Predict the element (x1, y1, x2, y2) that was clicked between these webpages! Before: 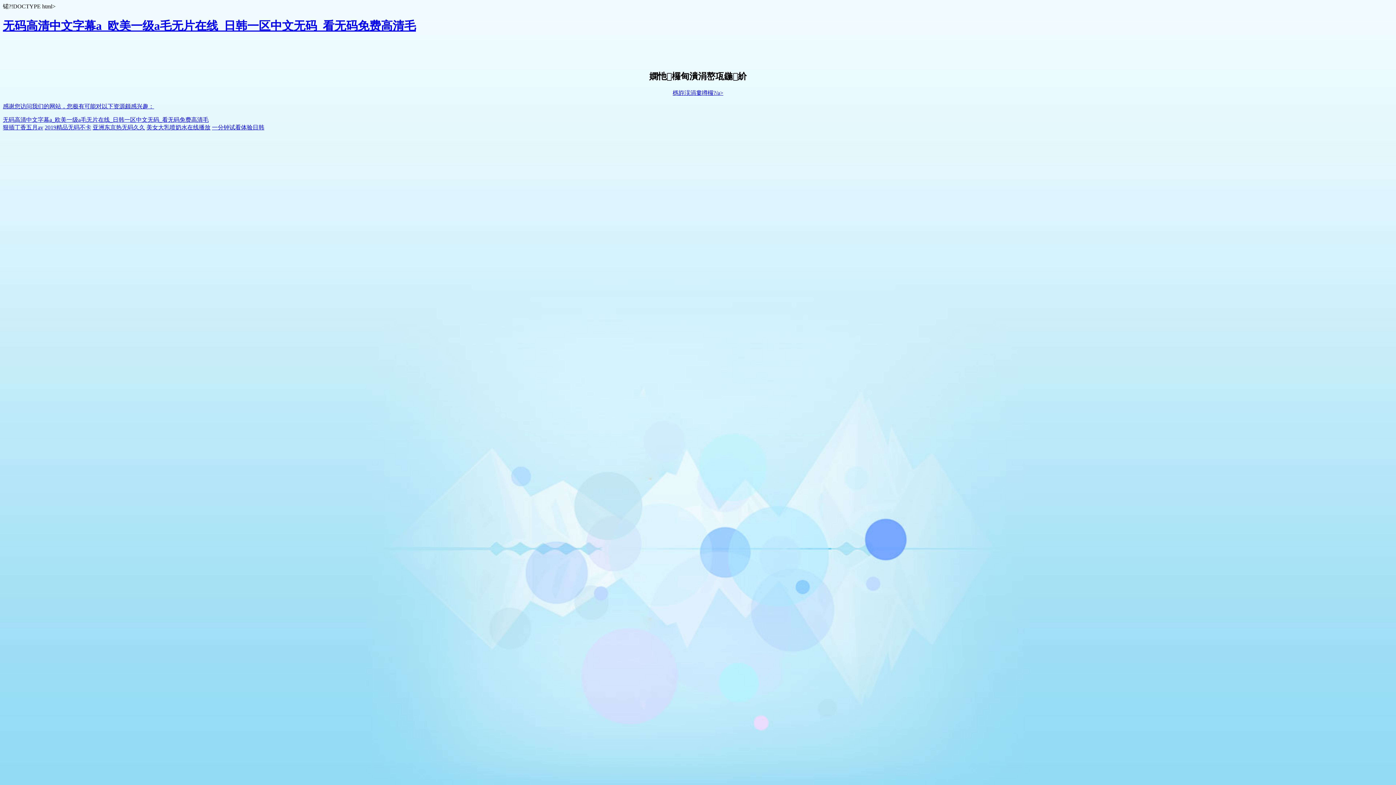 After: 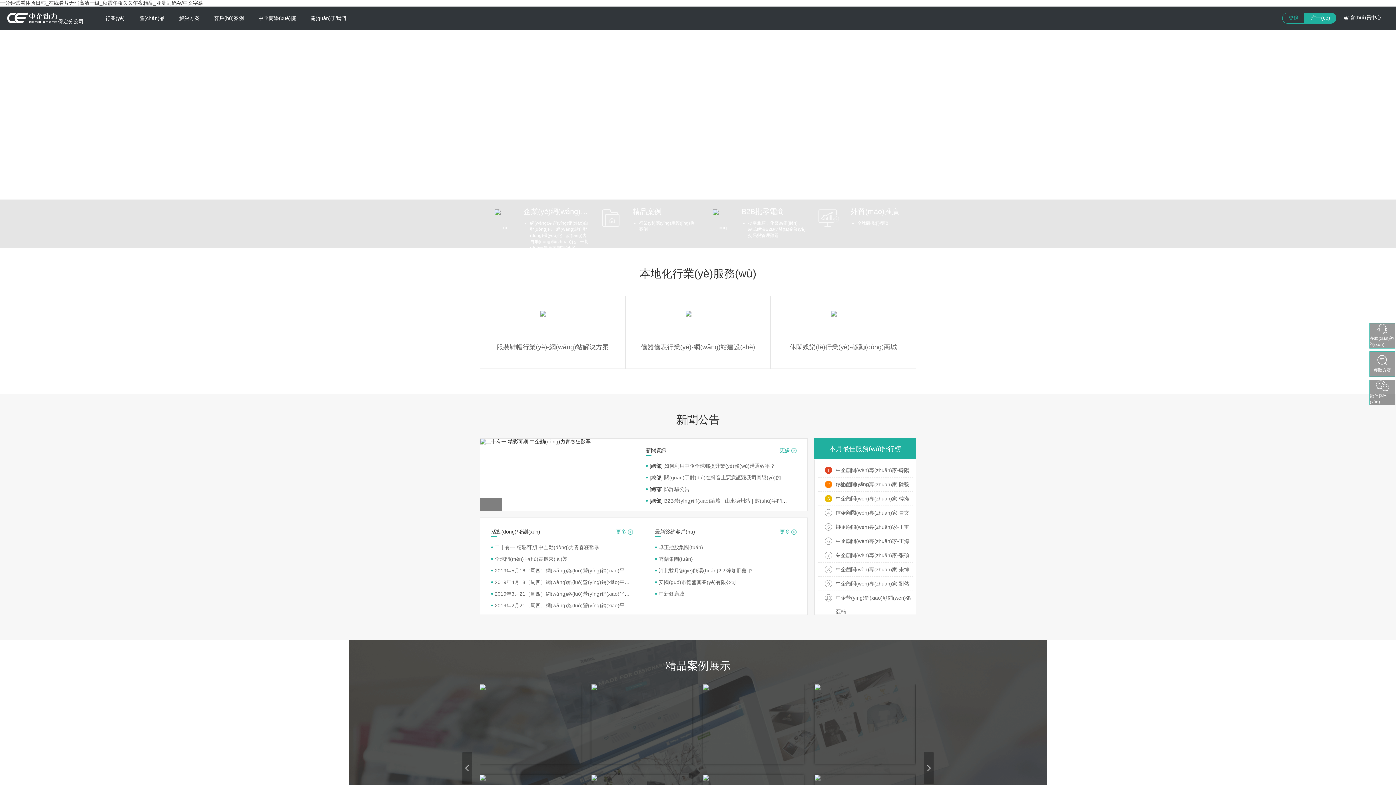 Action: label: 一分钟试看体验日韩 bbox: (212, 124, 264, 130)